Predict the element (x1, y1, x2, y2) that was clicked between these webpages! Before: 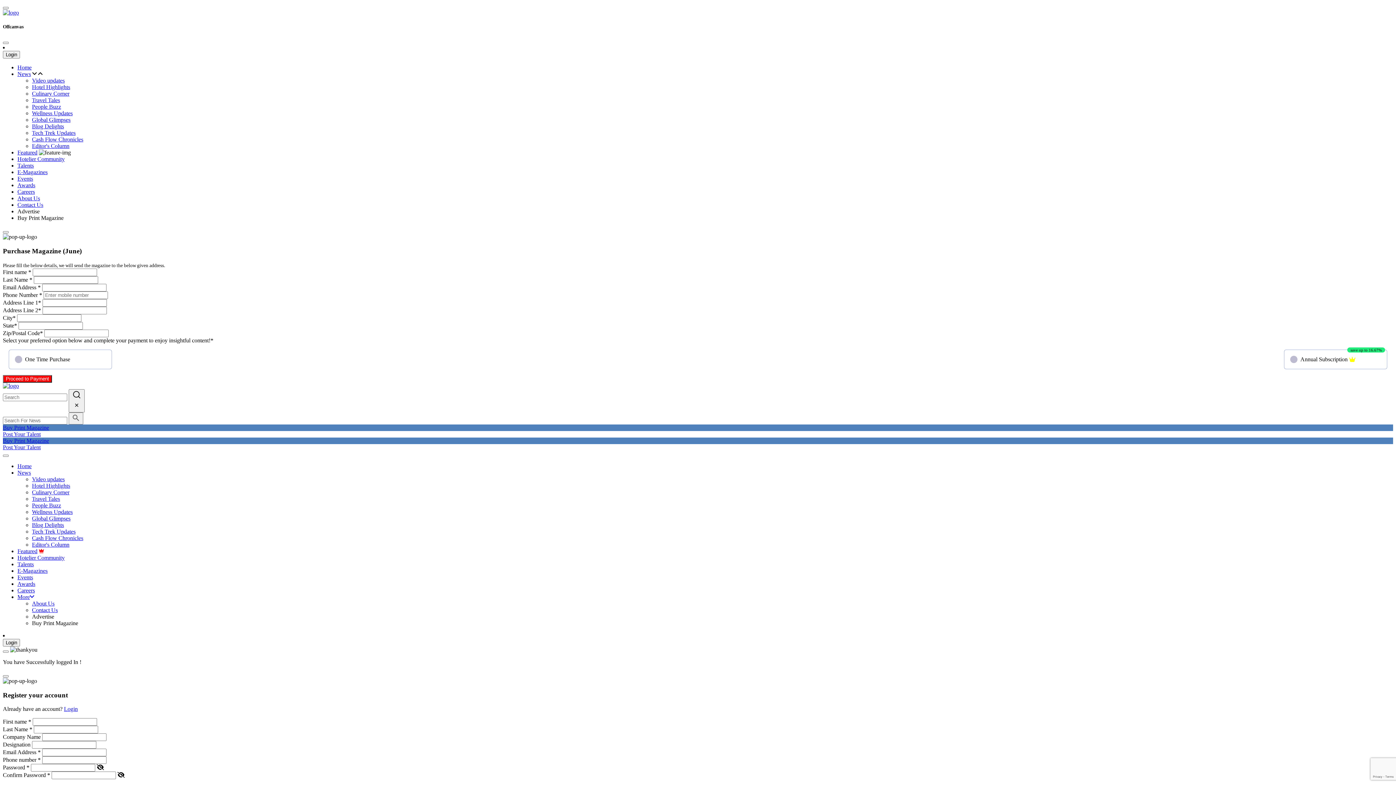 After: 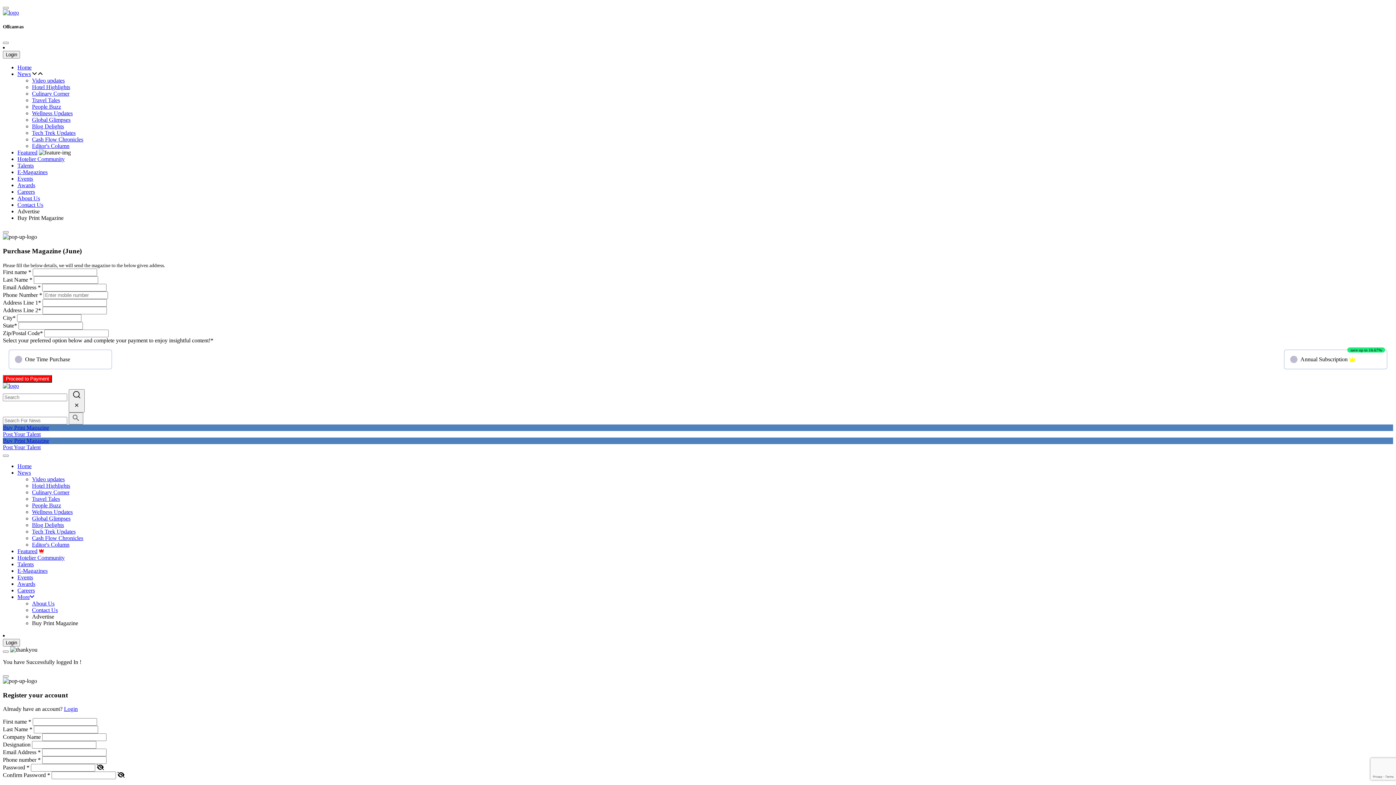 Action: label: More bbox: (17, 594, 34, 600)